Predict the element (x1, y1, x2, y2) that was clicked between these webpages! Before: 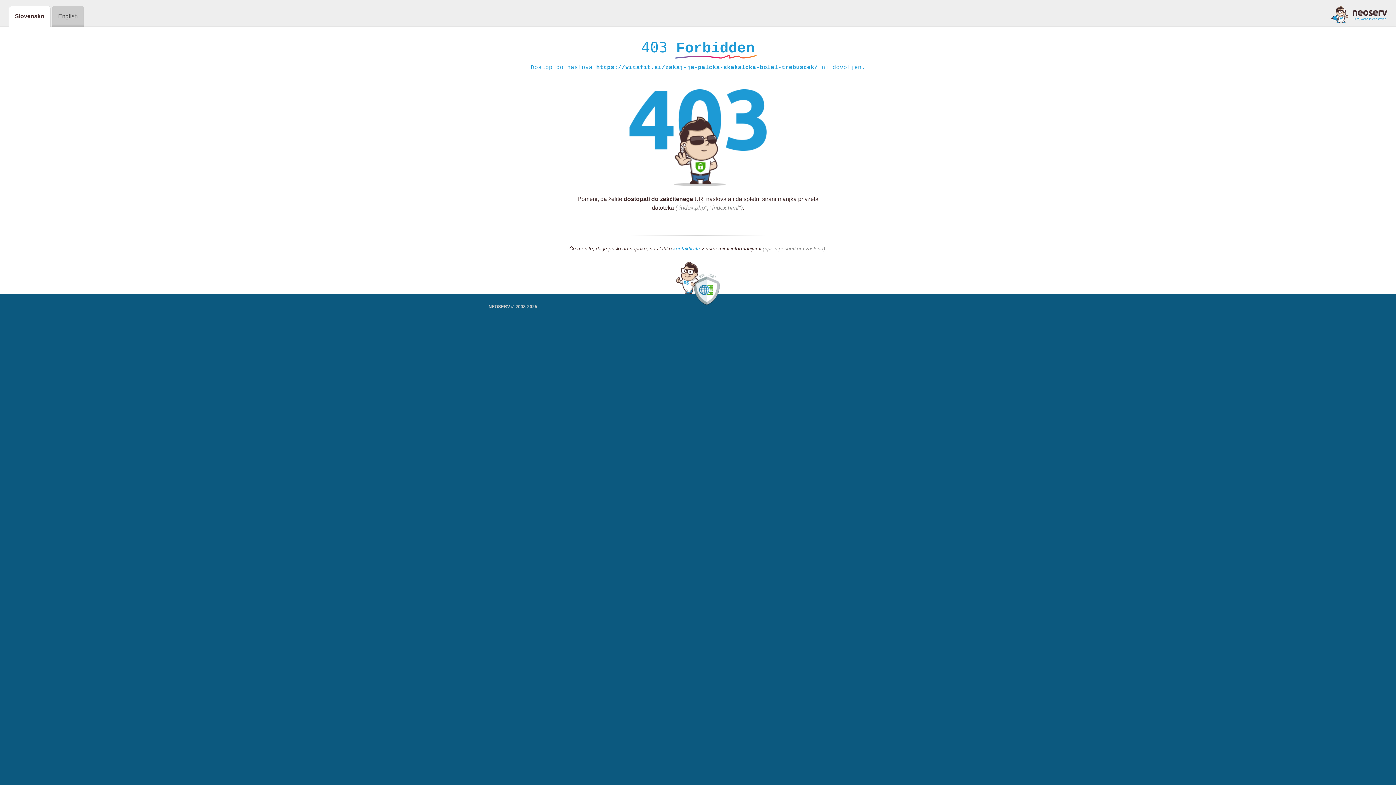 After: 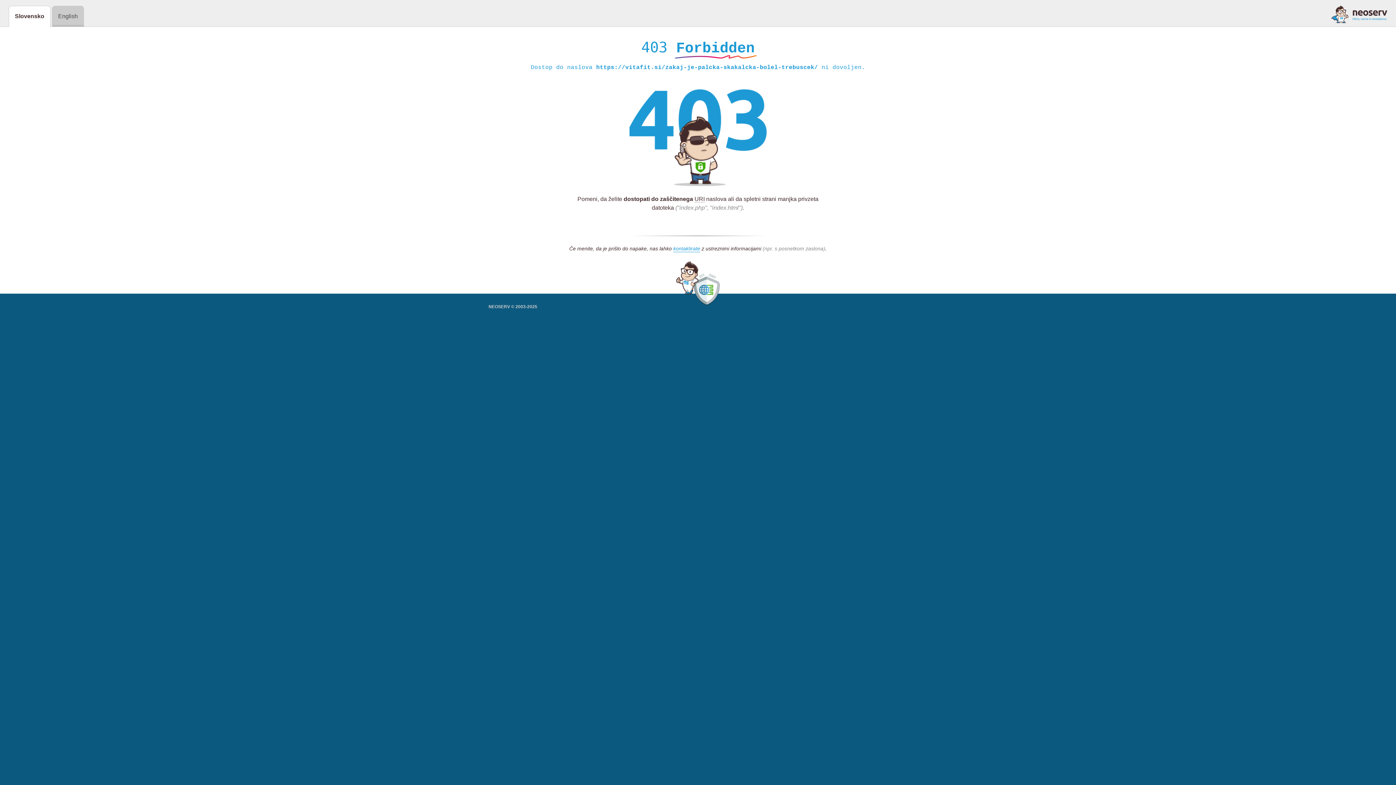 Action: bbox: (1331, 5, 1387, 23)